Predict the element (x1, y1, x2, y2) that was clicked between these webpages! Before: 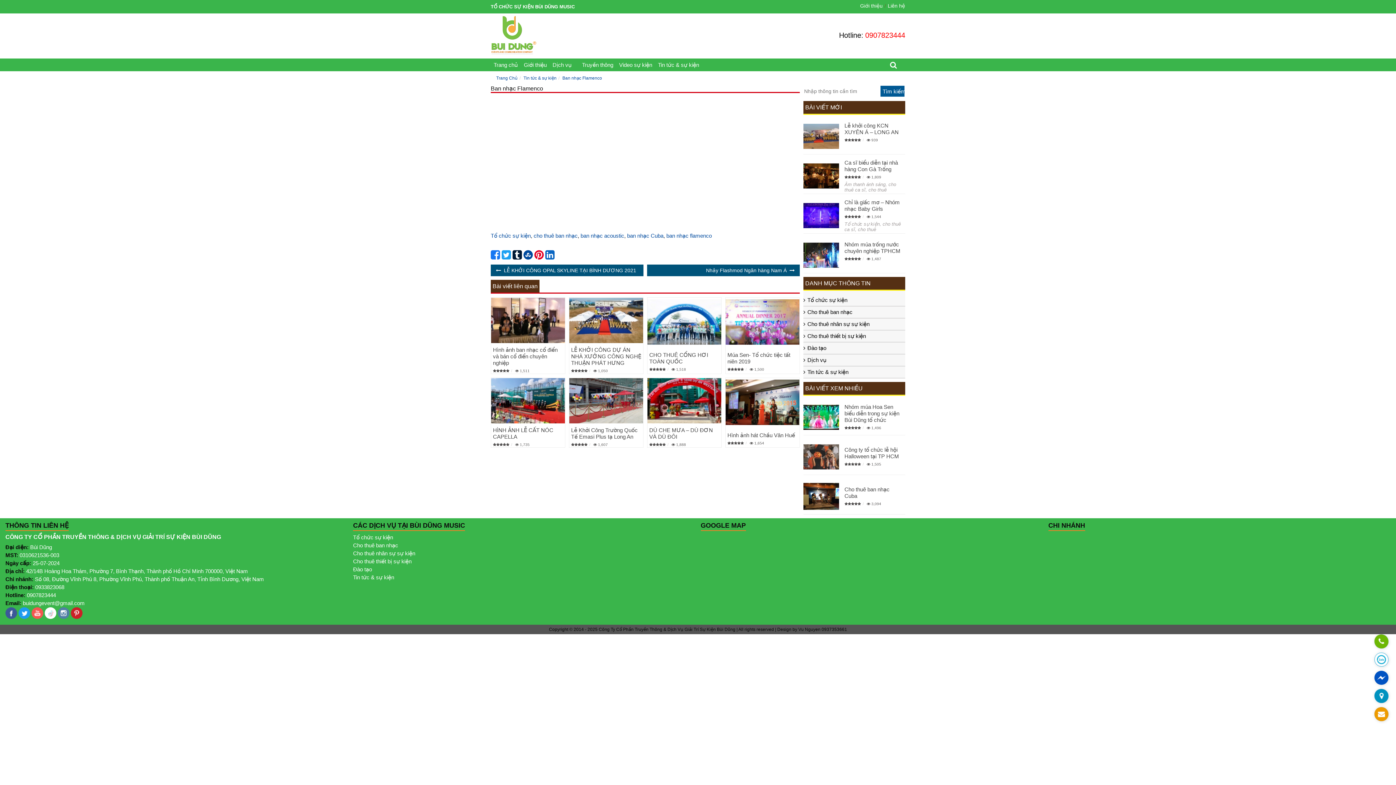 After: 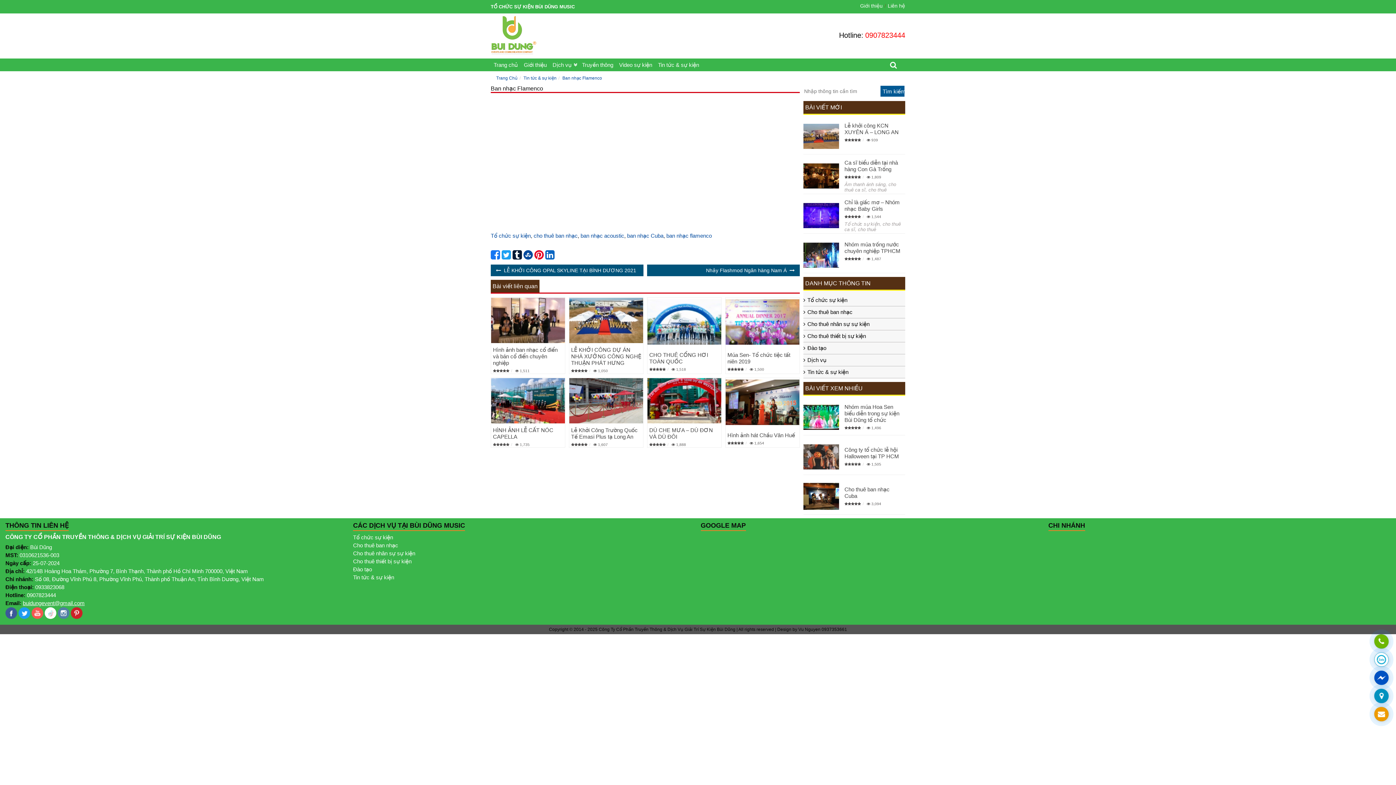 Action: label: buidungevent@gmail.com bbox: (22, 600, 84, 606)